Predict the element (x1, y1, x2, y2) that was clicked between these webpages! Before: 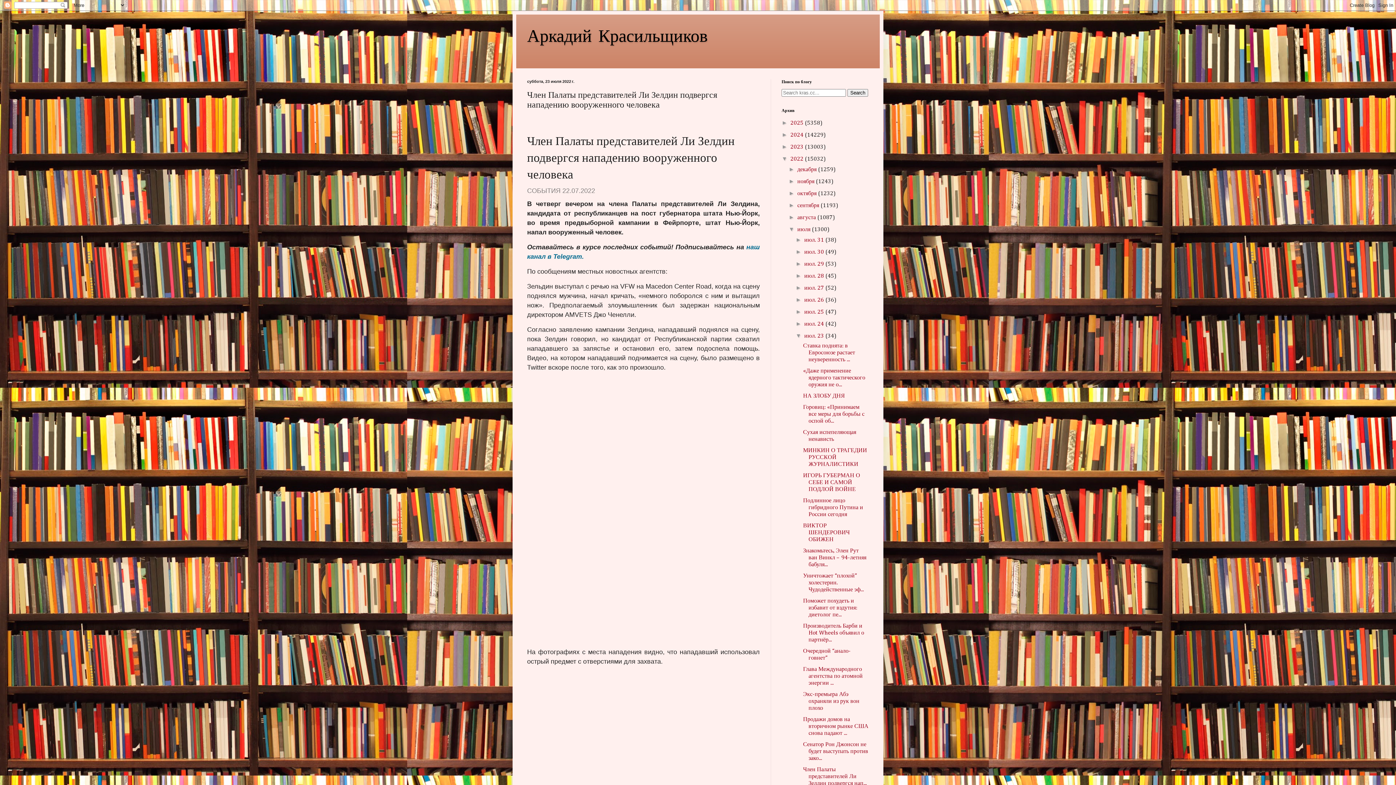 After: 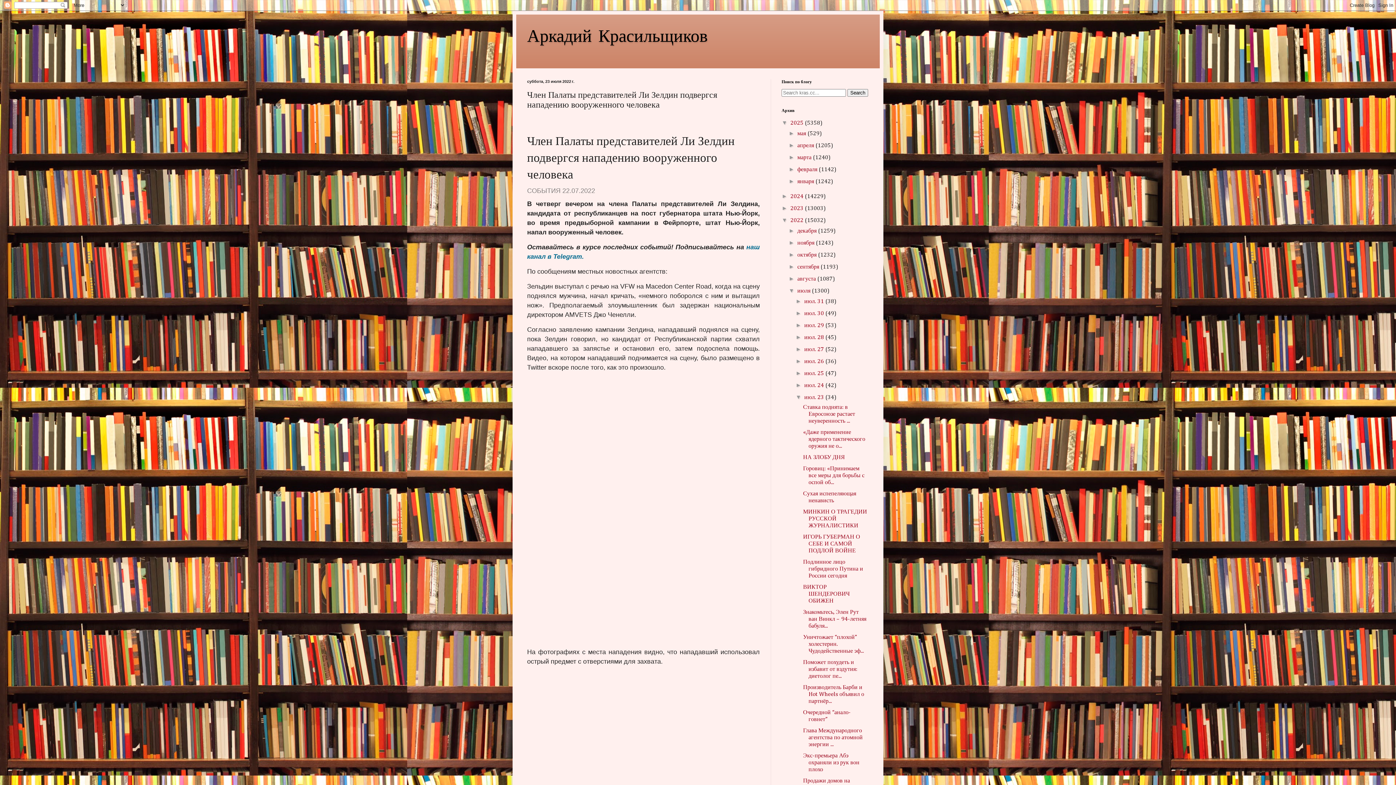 Action: bbox: (781, 119, 790, 125) label: ►  